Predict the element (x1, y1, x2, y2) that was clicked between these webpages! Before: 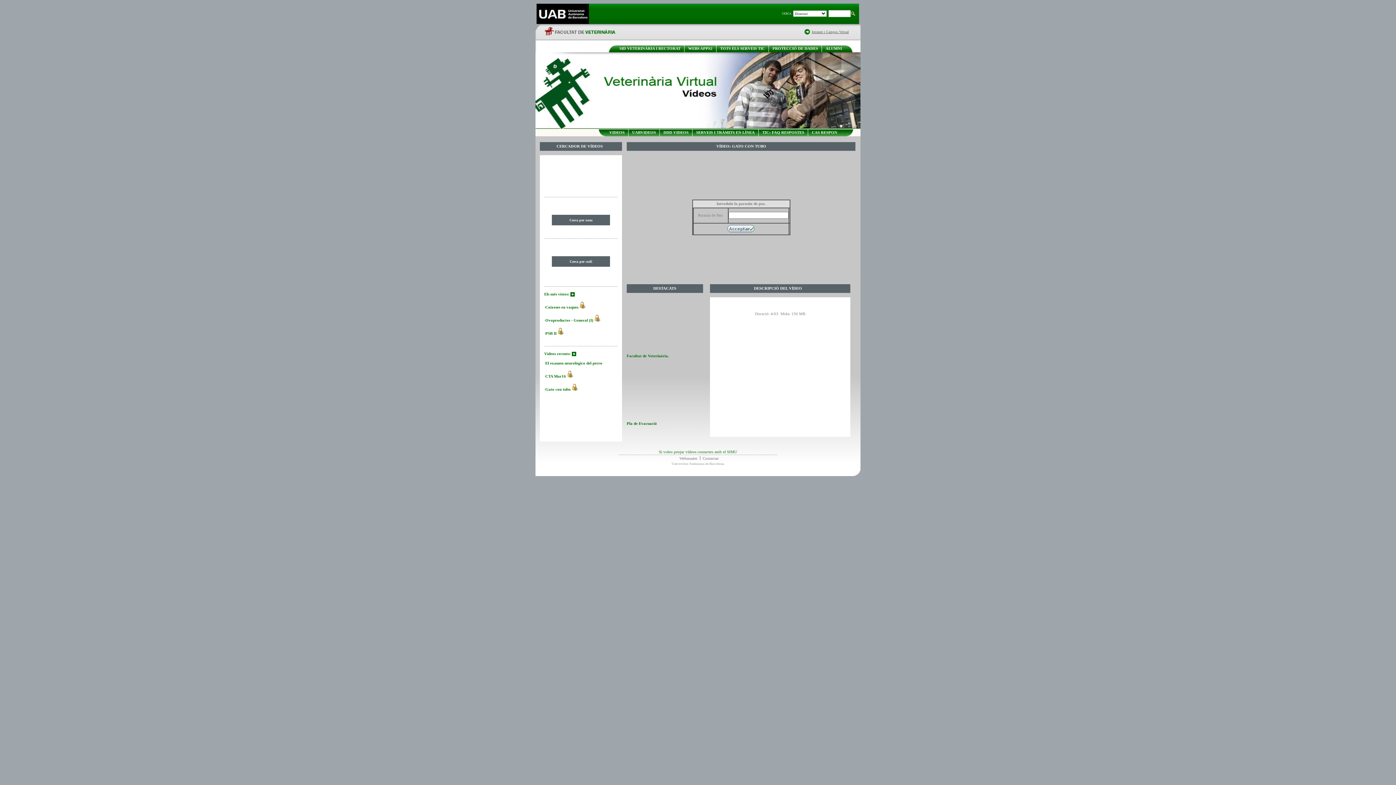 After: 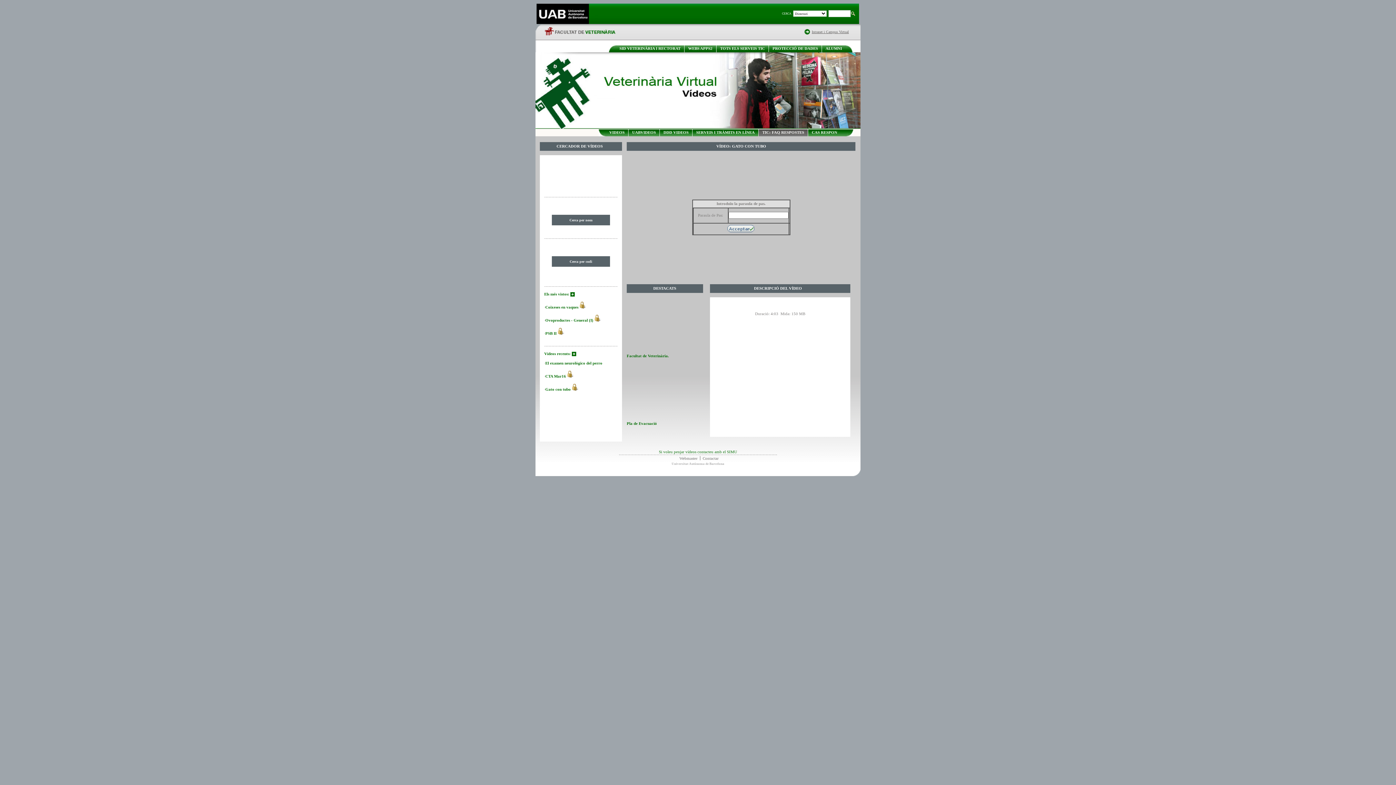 Action: label: TIC: FAQ RESPOSTES bbox: (762, 130, 804, 134)